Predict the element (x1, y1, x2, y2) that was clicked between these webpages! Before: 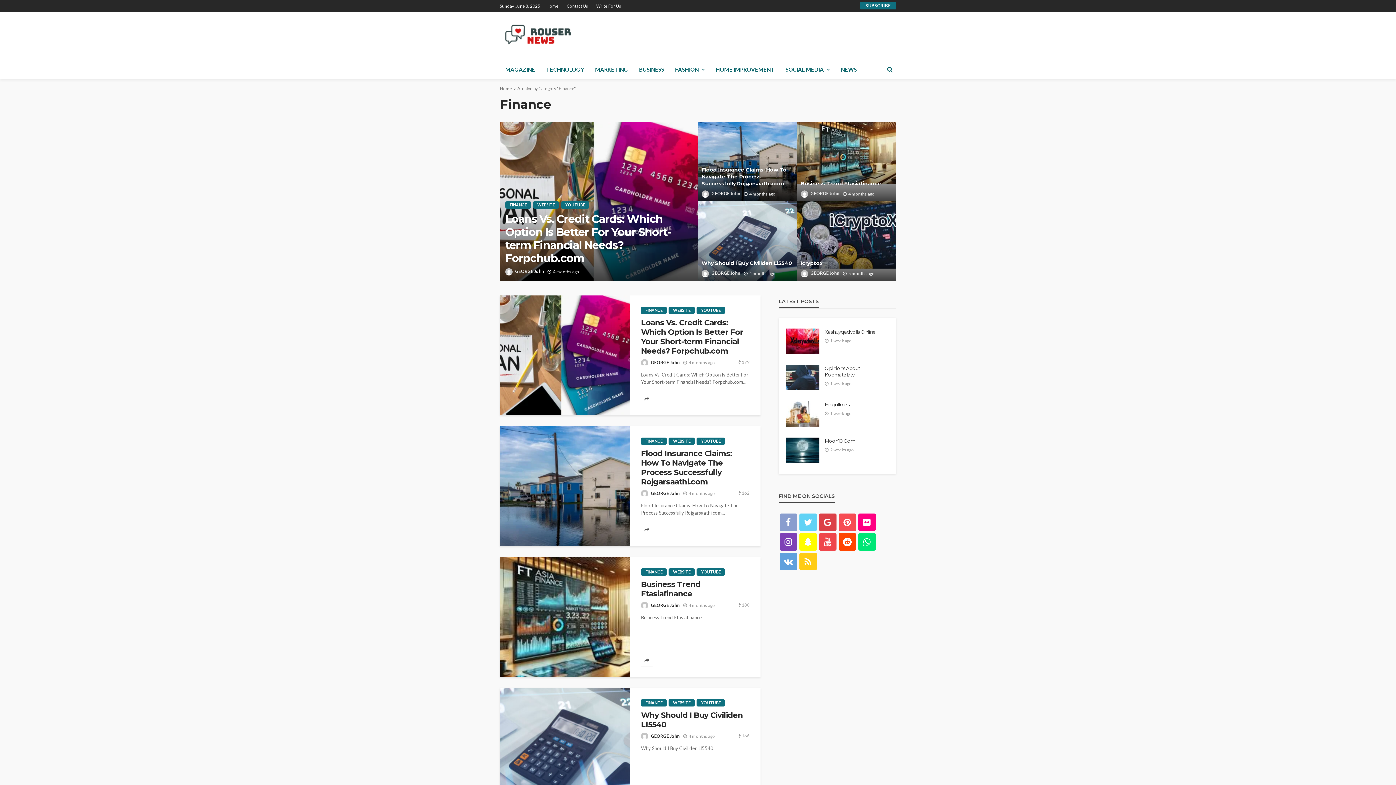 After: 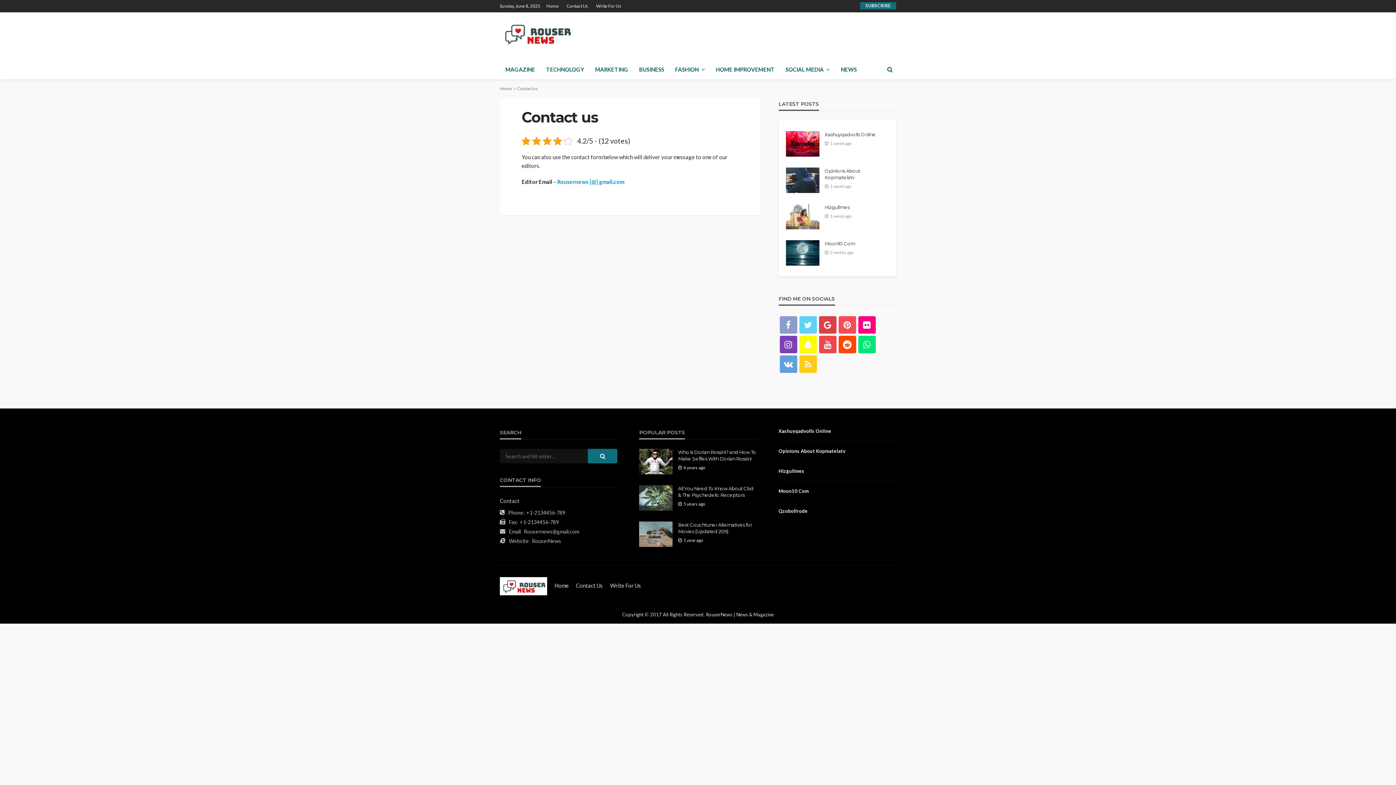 Action: bbox: (563, 0, 592, 12) label: Contact Us